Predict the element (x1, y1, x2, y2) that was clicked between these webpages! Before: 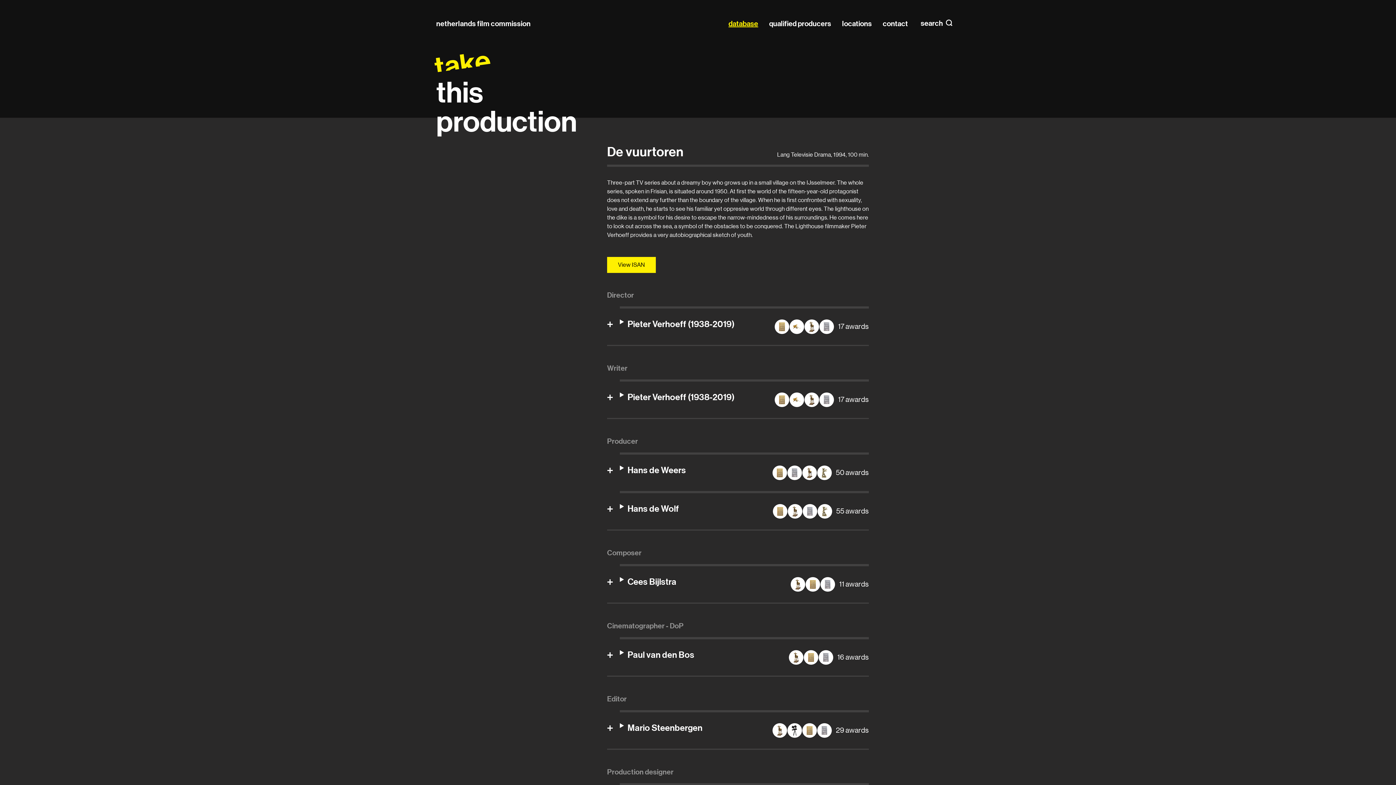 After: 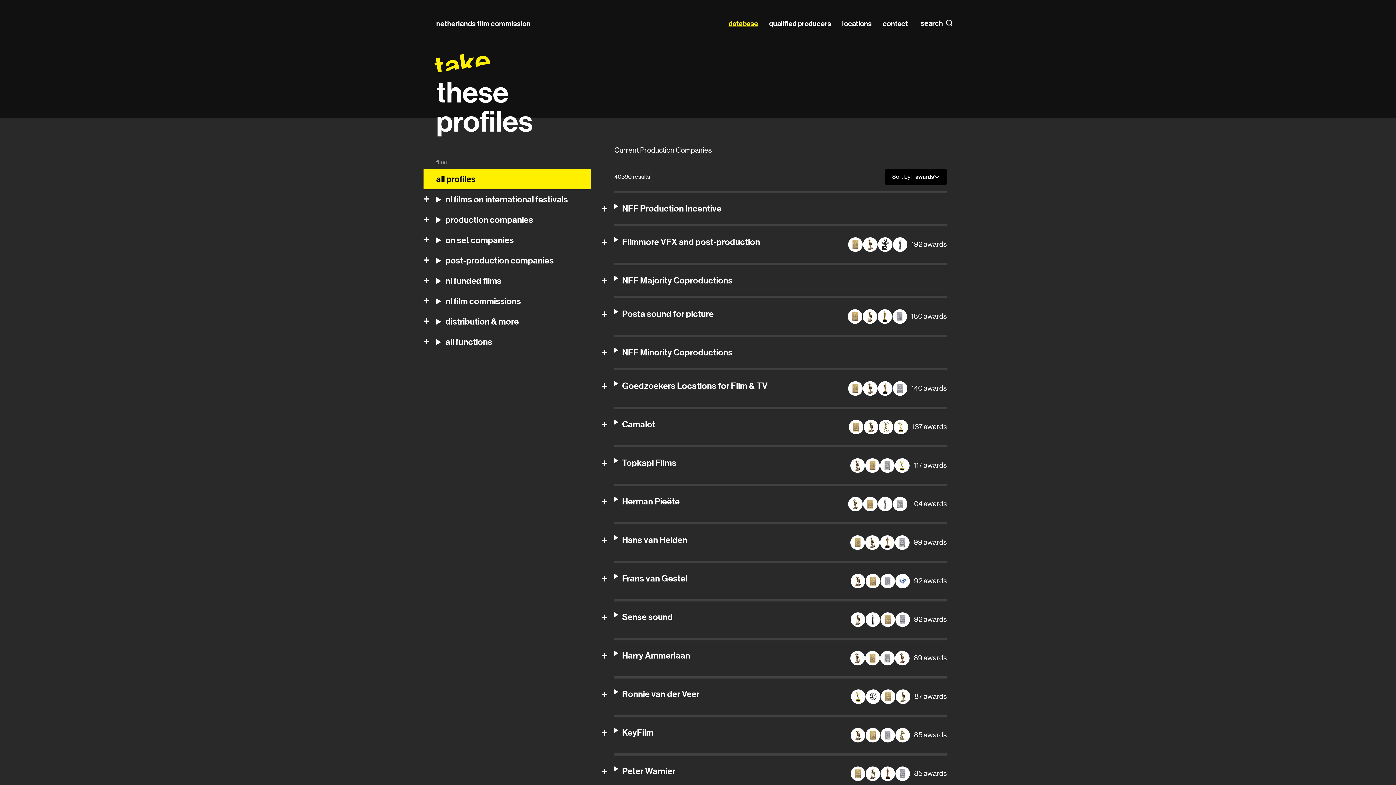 Action: bbox: (728, 19, 758, 28) label: database